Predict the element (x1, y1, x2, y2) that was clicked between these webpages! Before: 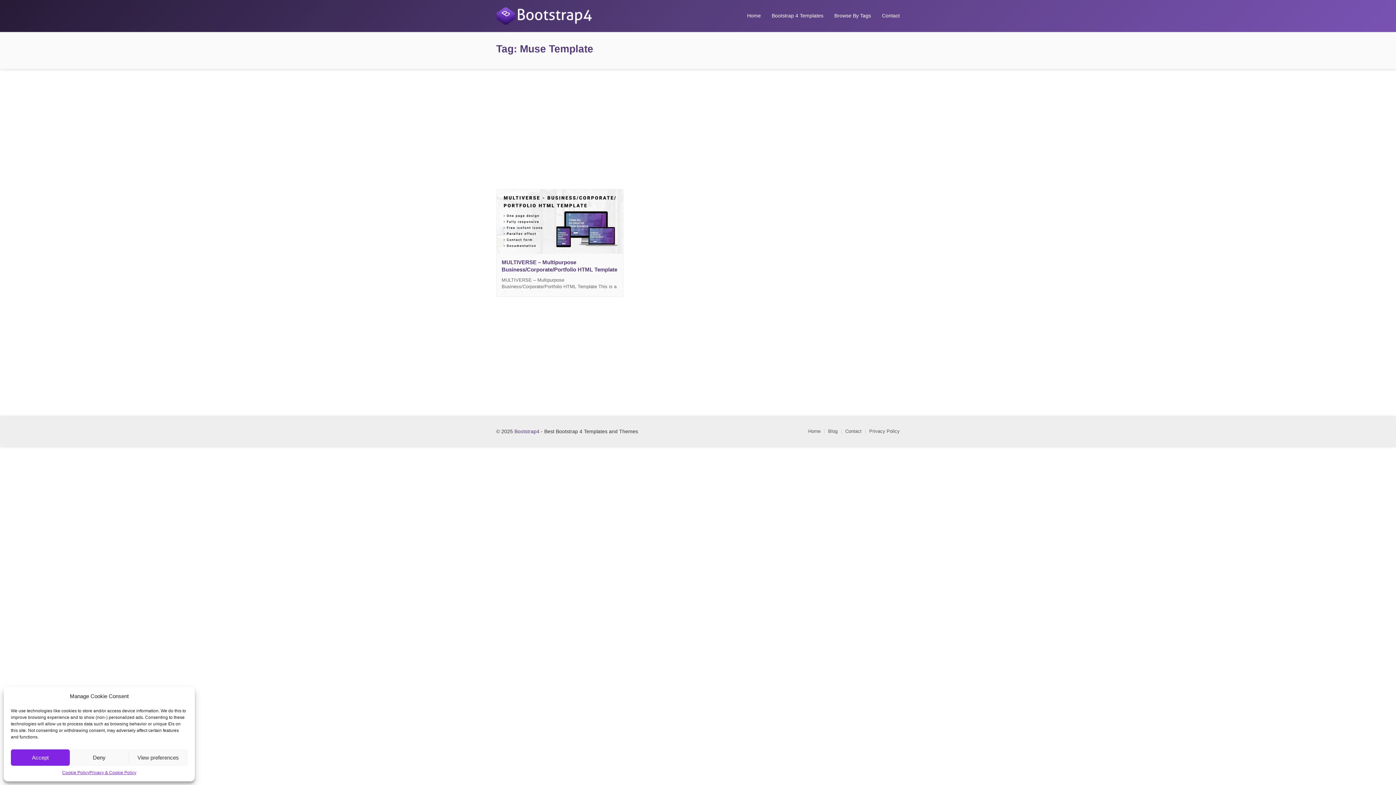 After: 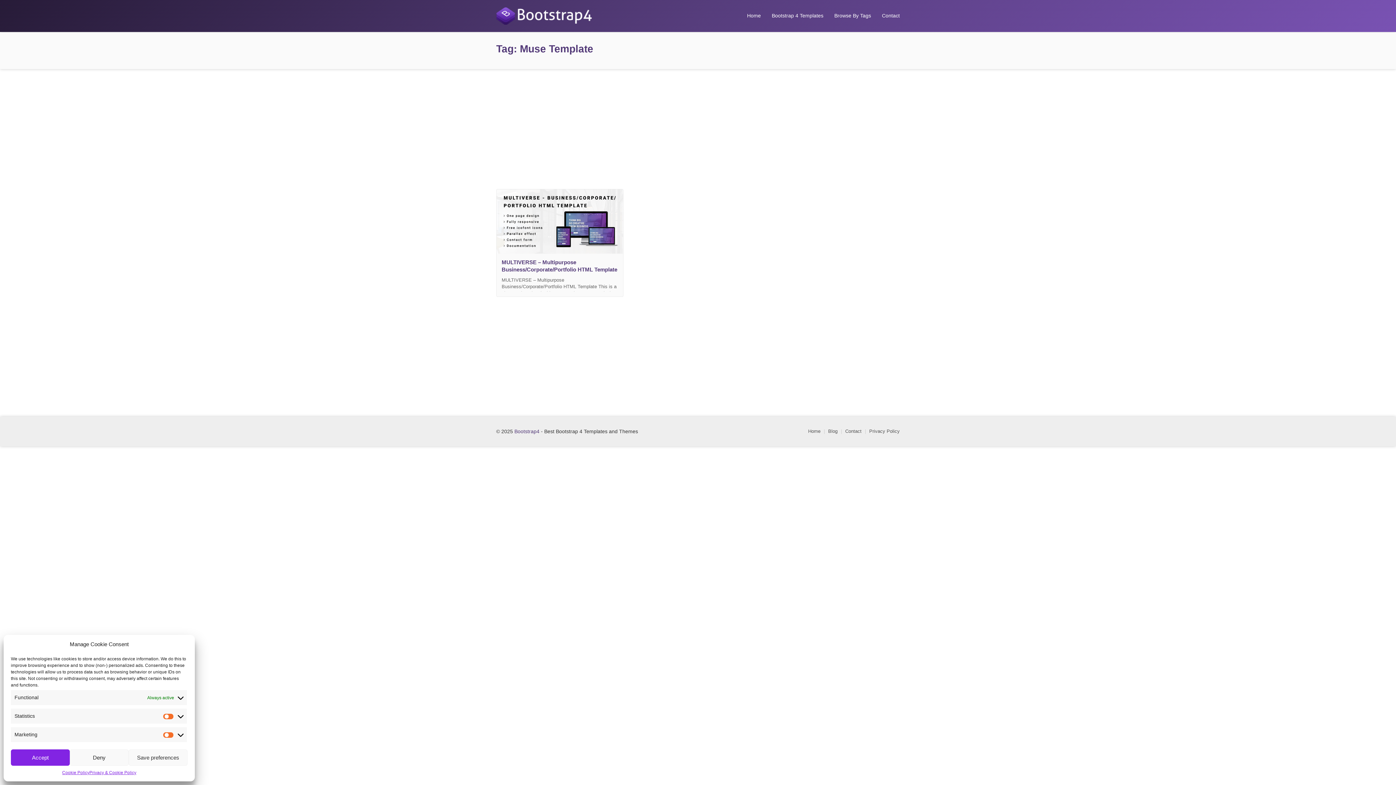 Action: bbox: (128, 749, 187, 766) label: View preferences